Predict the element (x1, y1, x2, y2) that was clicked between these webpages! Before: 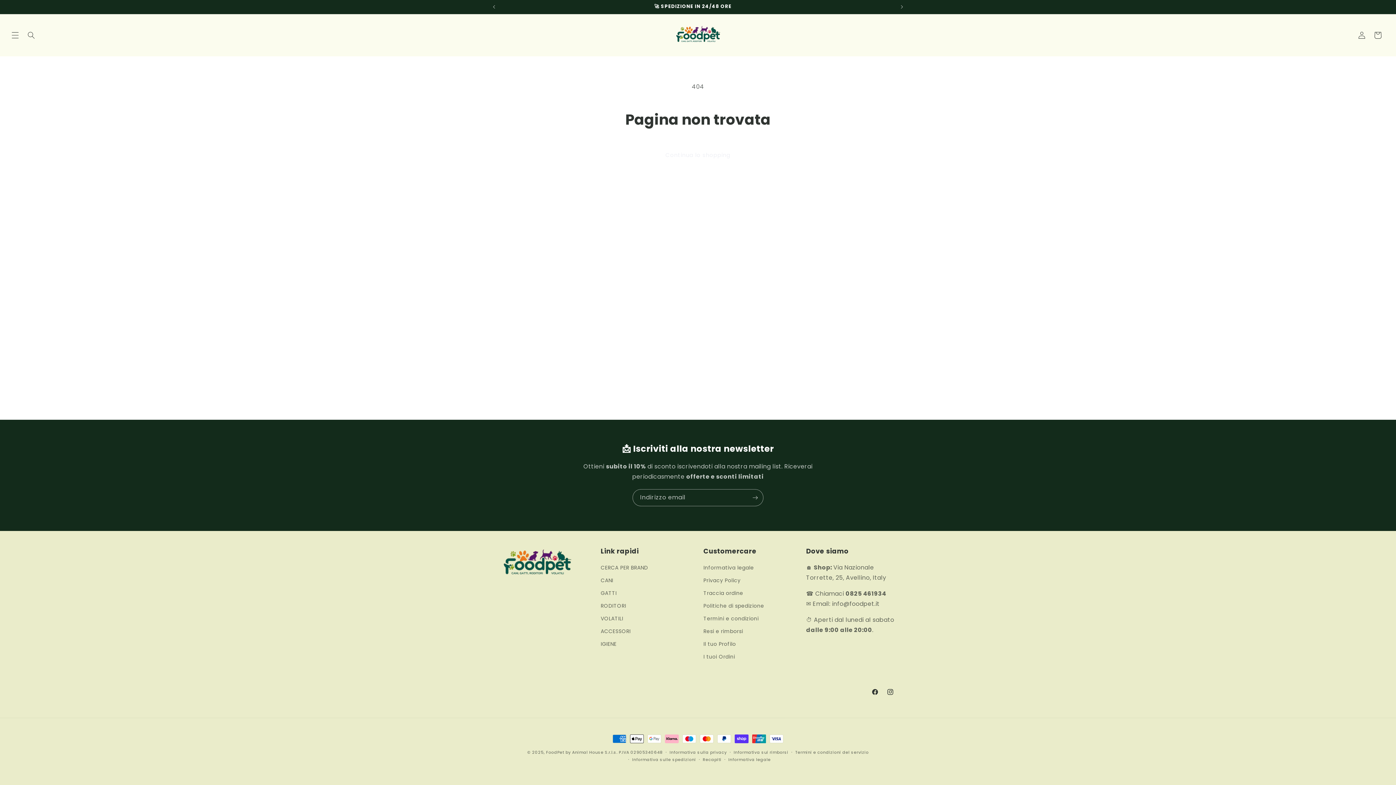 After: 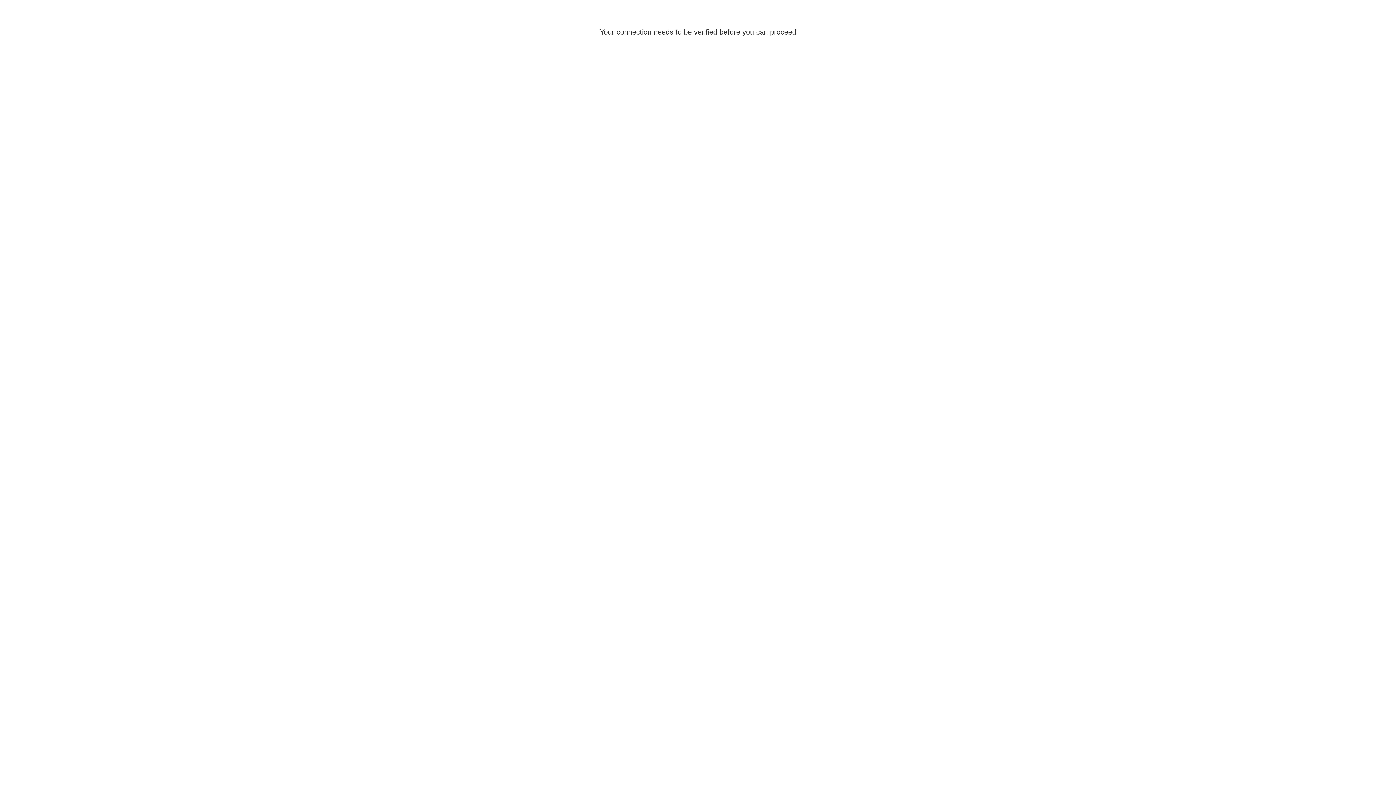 Action: bbox: (1354, 27, 1370, 43) label: Accedi